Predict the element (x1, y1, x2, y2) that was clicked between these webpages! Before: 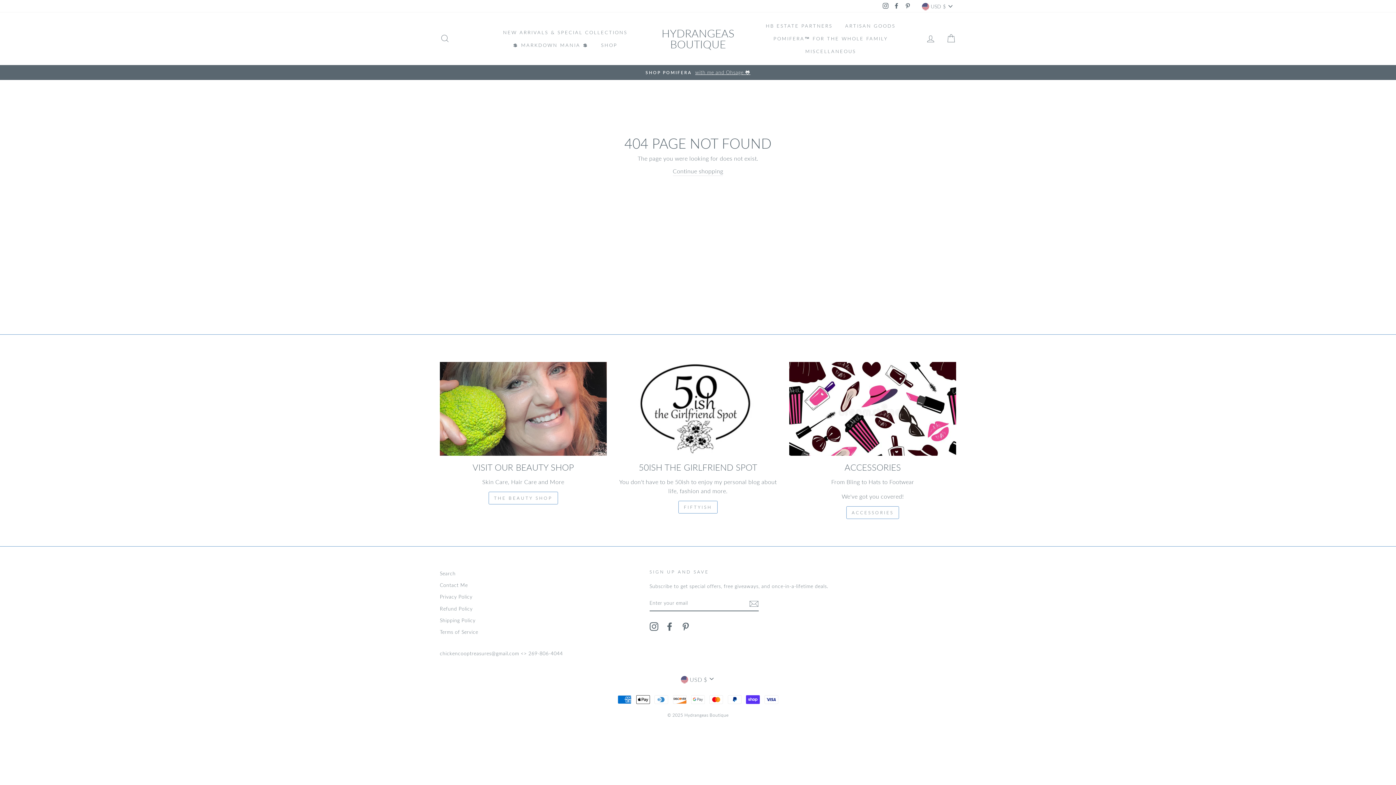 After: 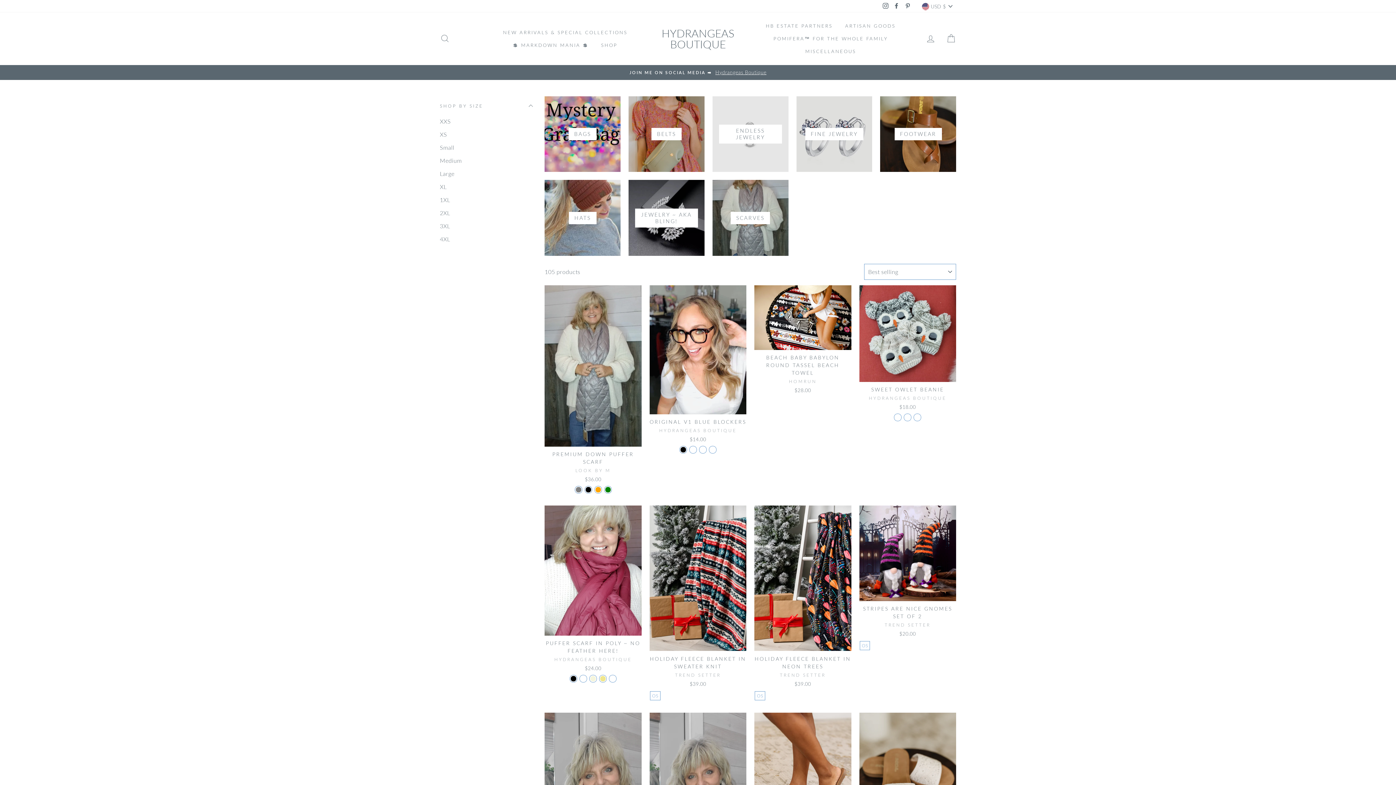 Action: label: ACCESSORIES bbox: (846, 506, 899, 519)